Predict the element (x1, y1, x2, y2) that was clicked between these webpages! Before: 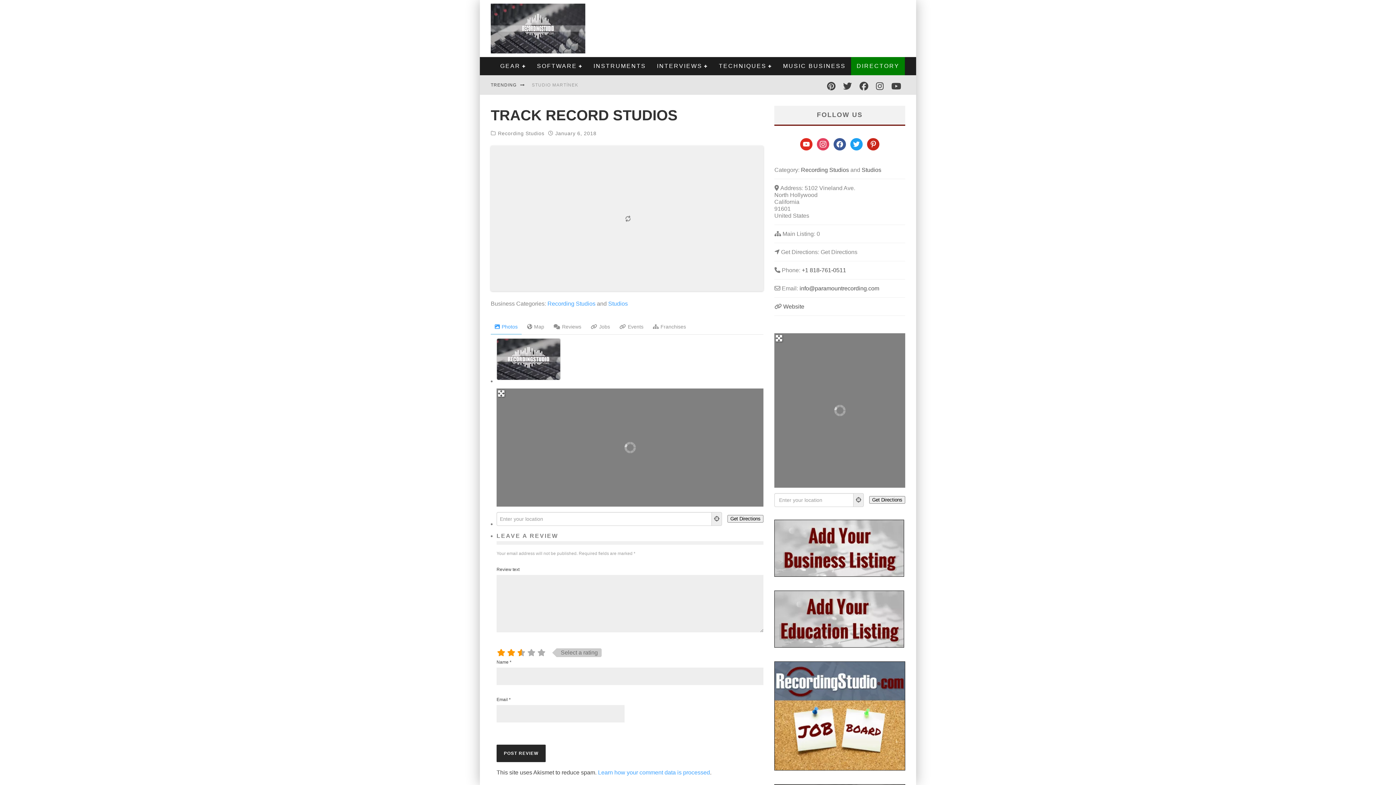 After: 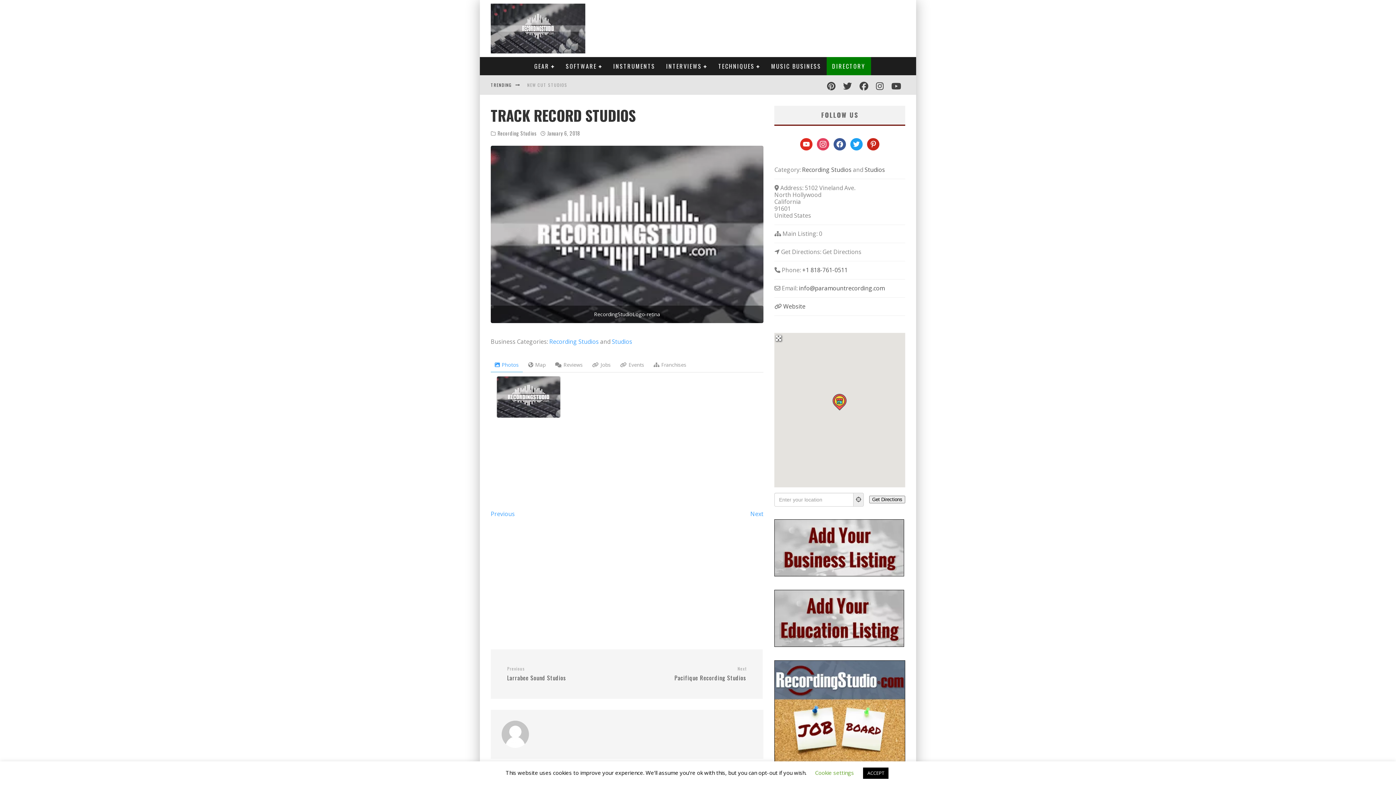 Action: bbox: (802, 267, 846, 273) label: +1 818-761-0511